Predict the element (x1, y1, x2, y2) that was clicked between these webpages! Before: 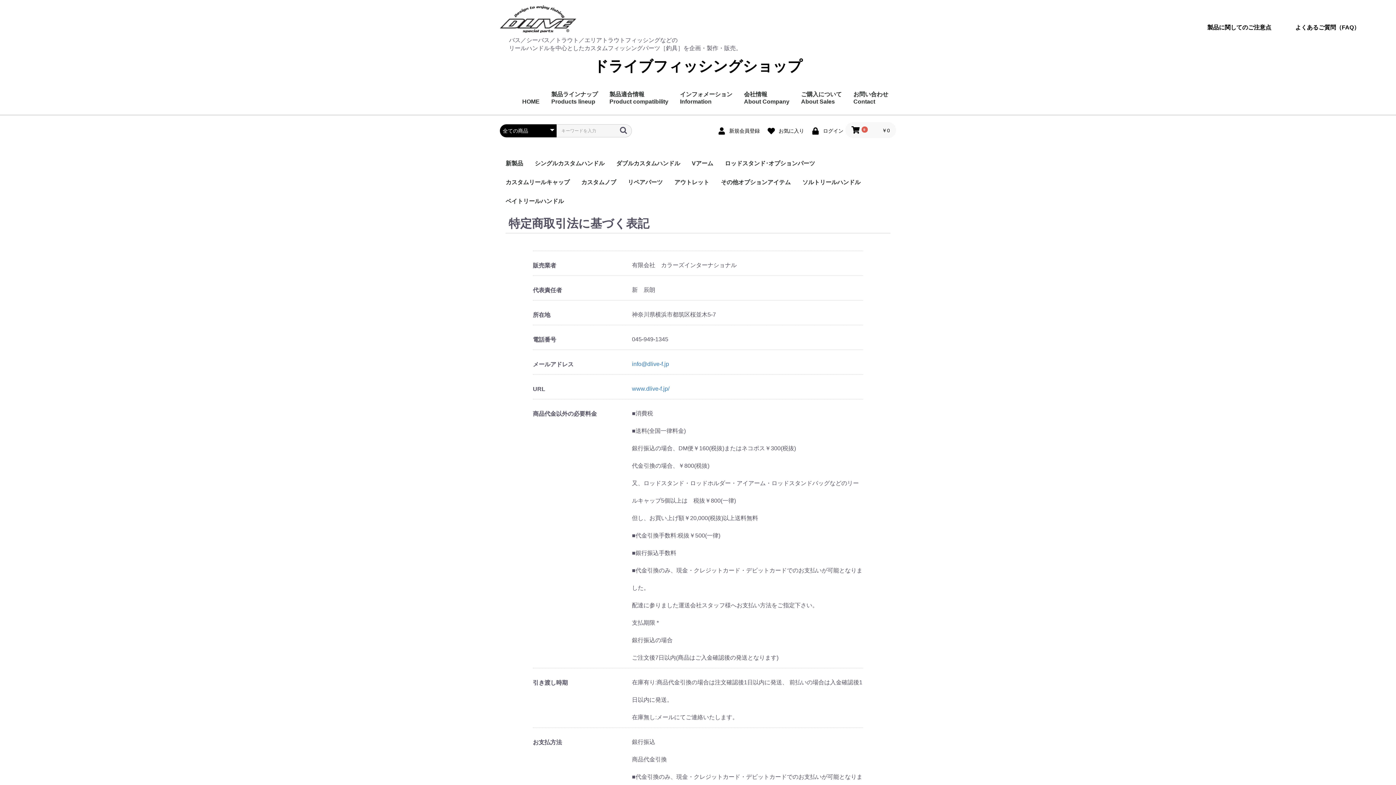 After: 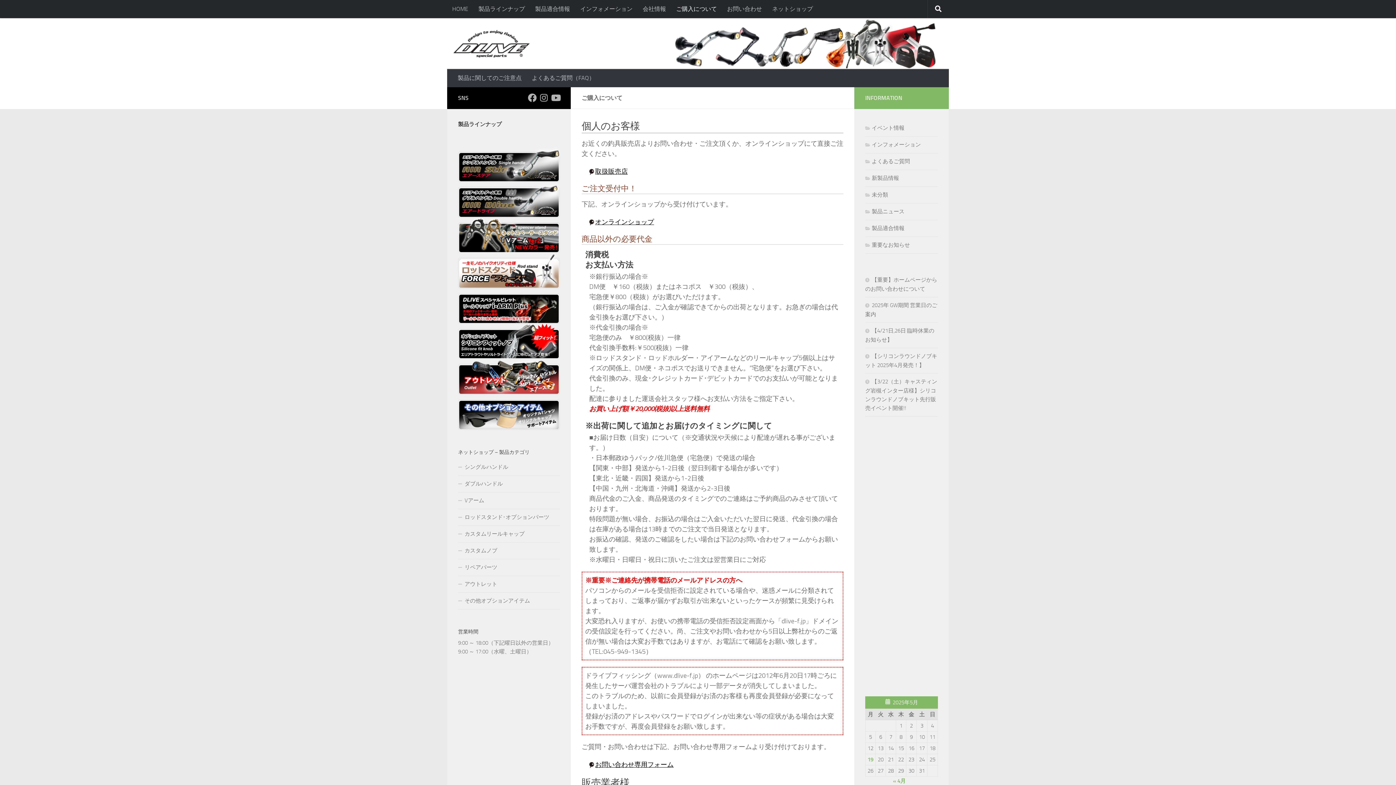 Action: label: ご購入について
About Sales bbox: (795, 85, 847, 111)